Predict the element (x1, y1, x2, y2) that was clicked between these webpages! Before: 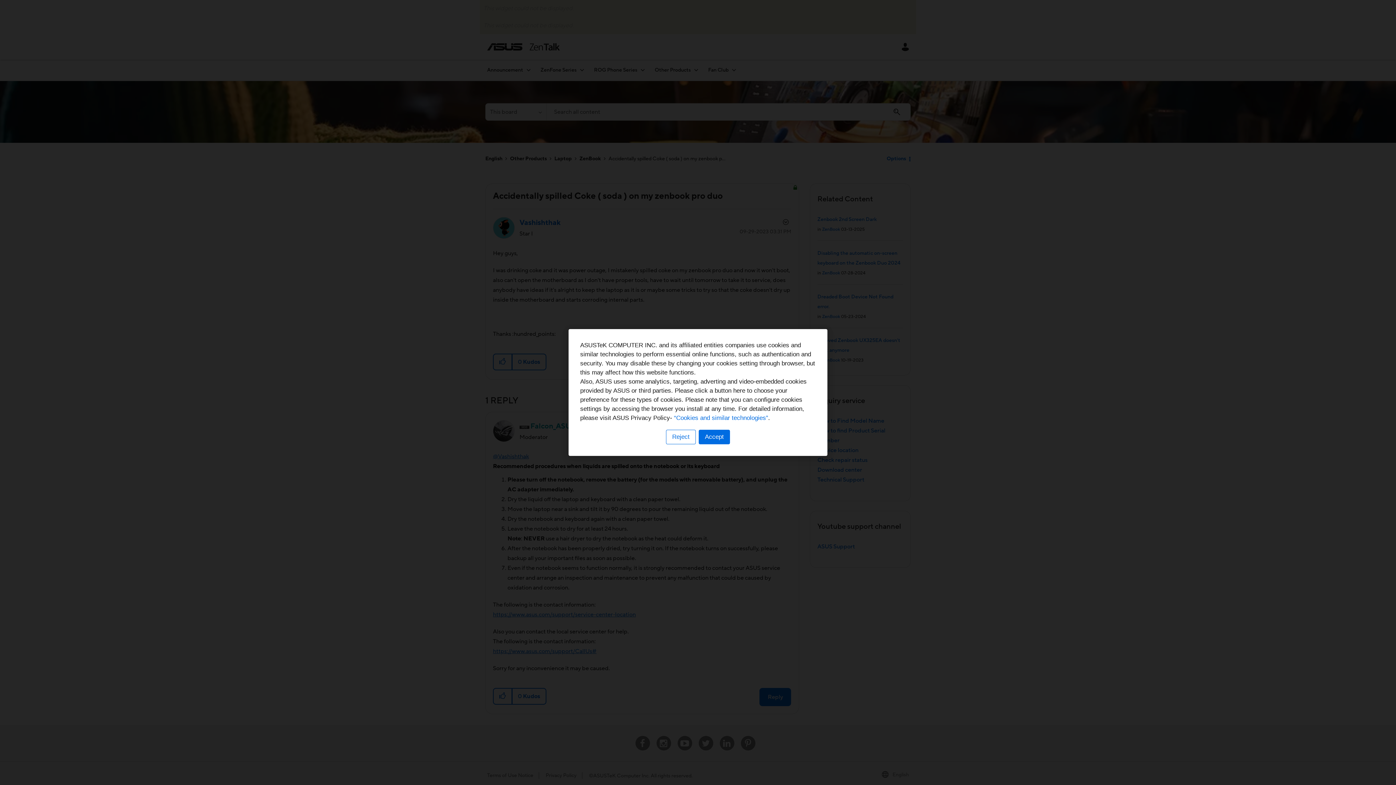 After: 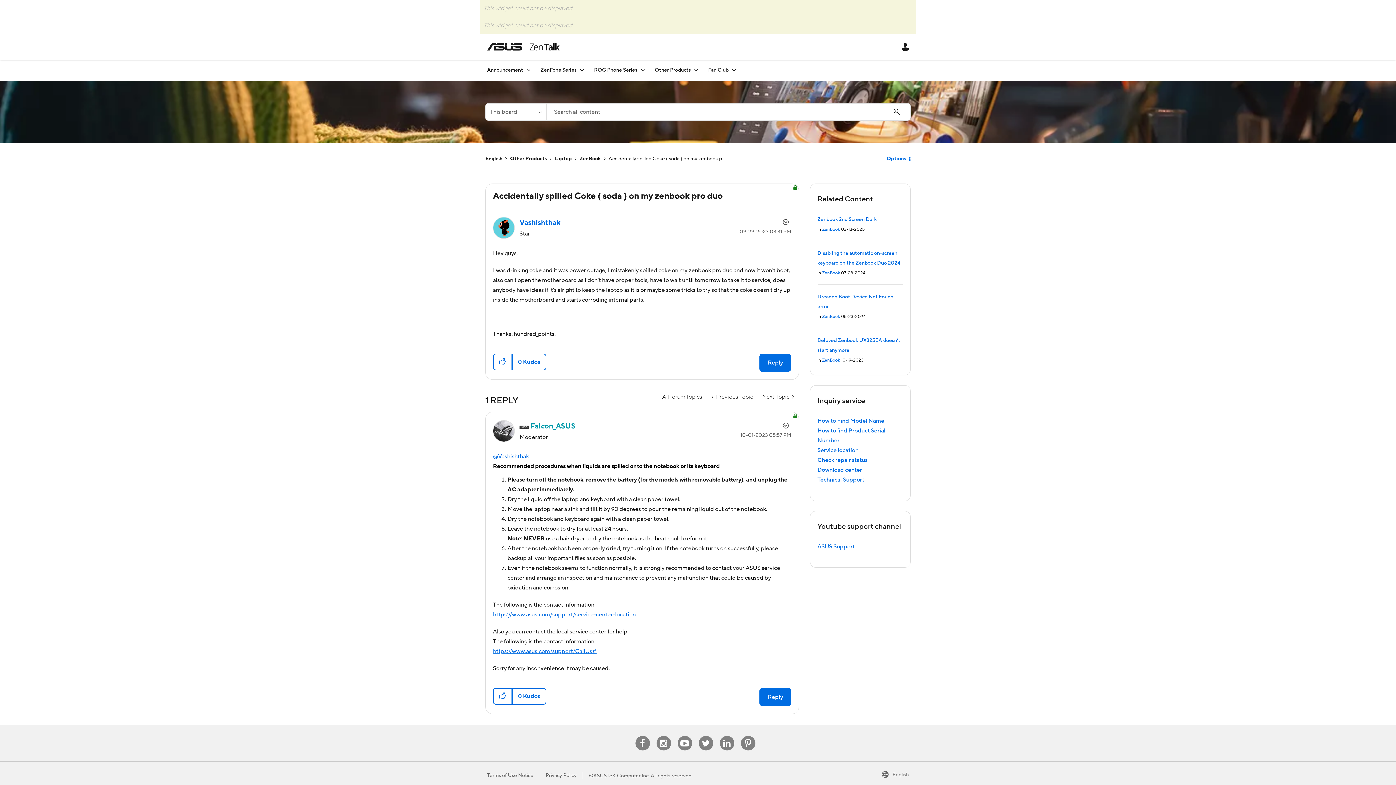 Action: bbox: (698, 430, 730, 444) label: Accept